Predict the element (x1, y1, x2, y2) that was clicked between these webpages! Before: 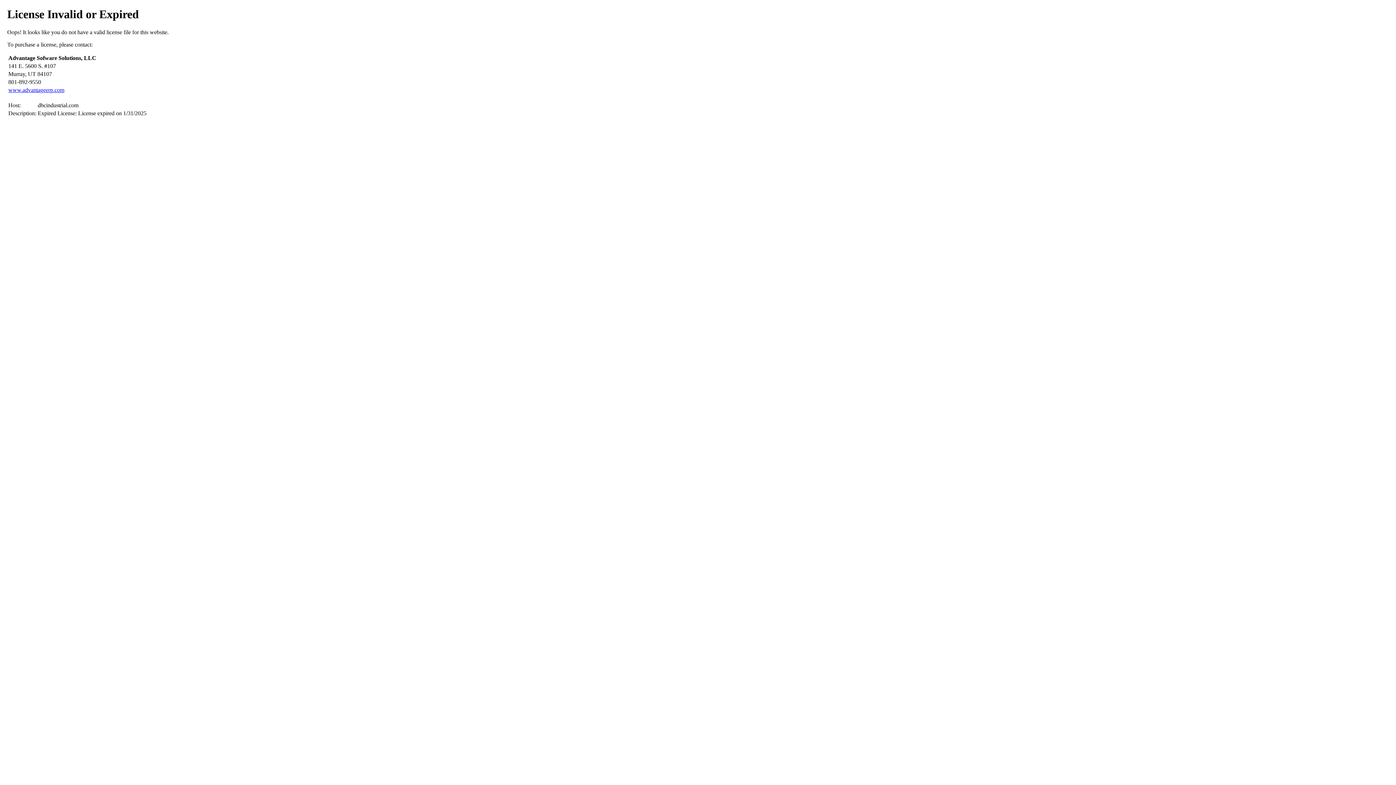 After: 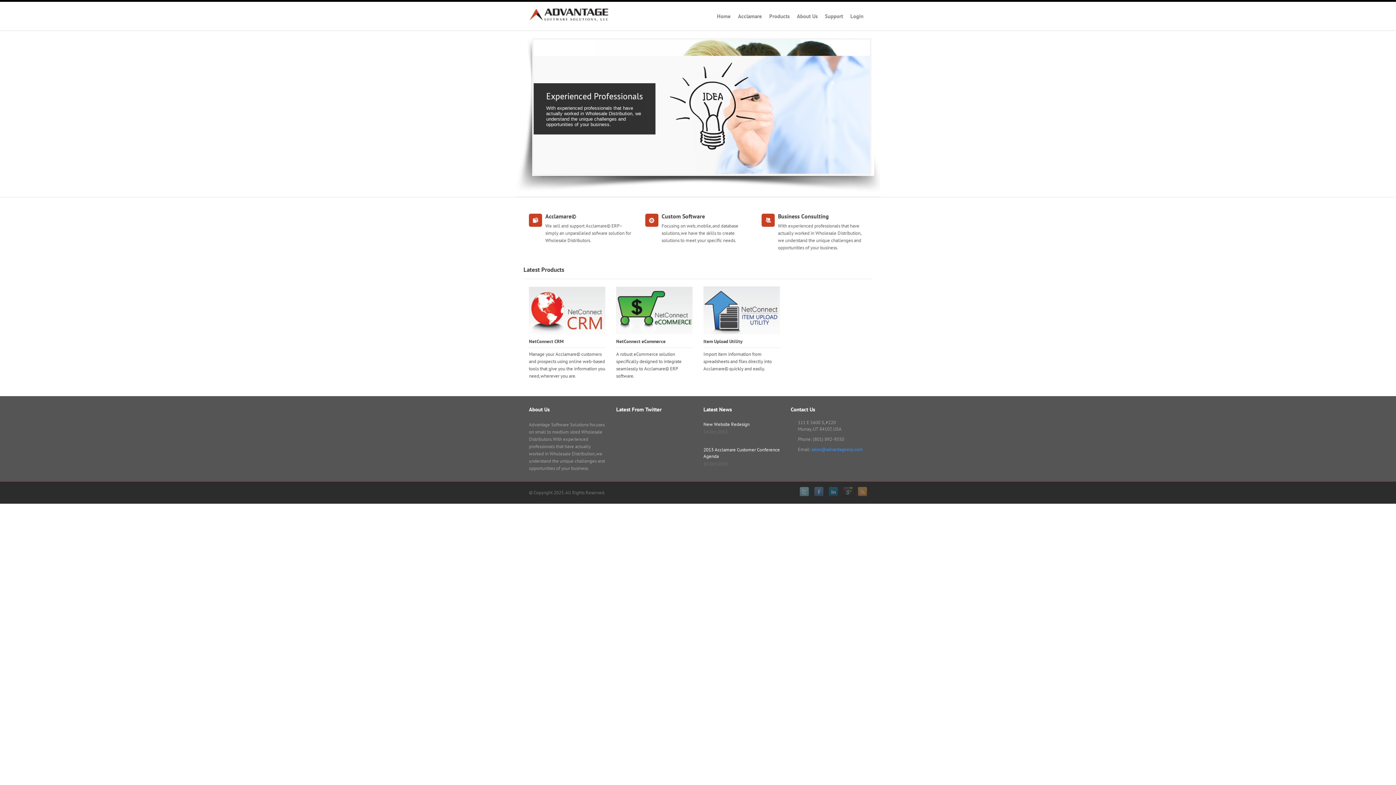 Action: bbox: (8, 86, 64, 93) label: www.advantageerp.com